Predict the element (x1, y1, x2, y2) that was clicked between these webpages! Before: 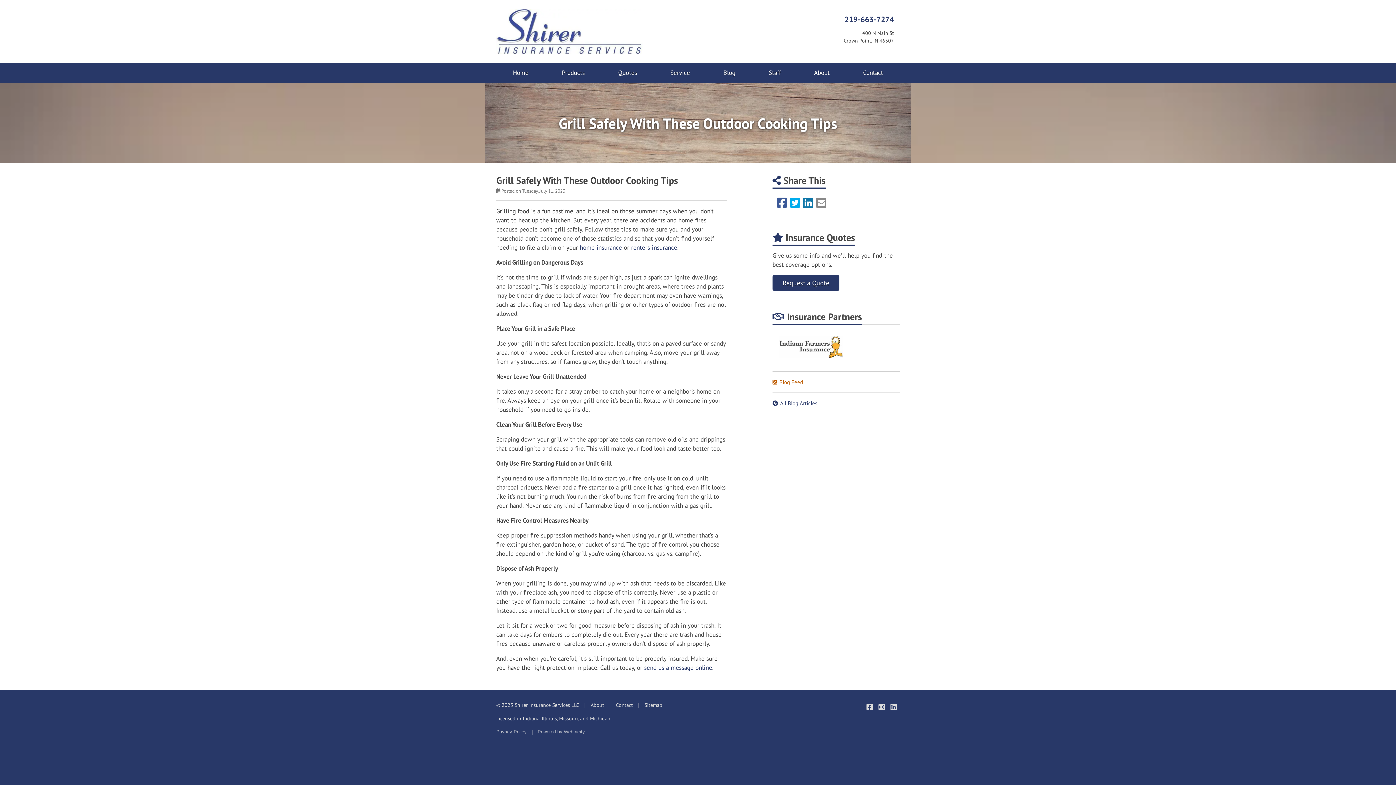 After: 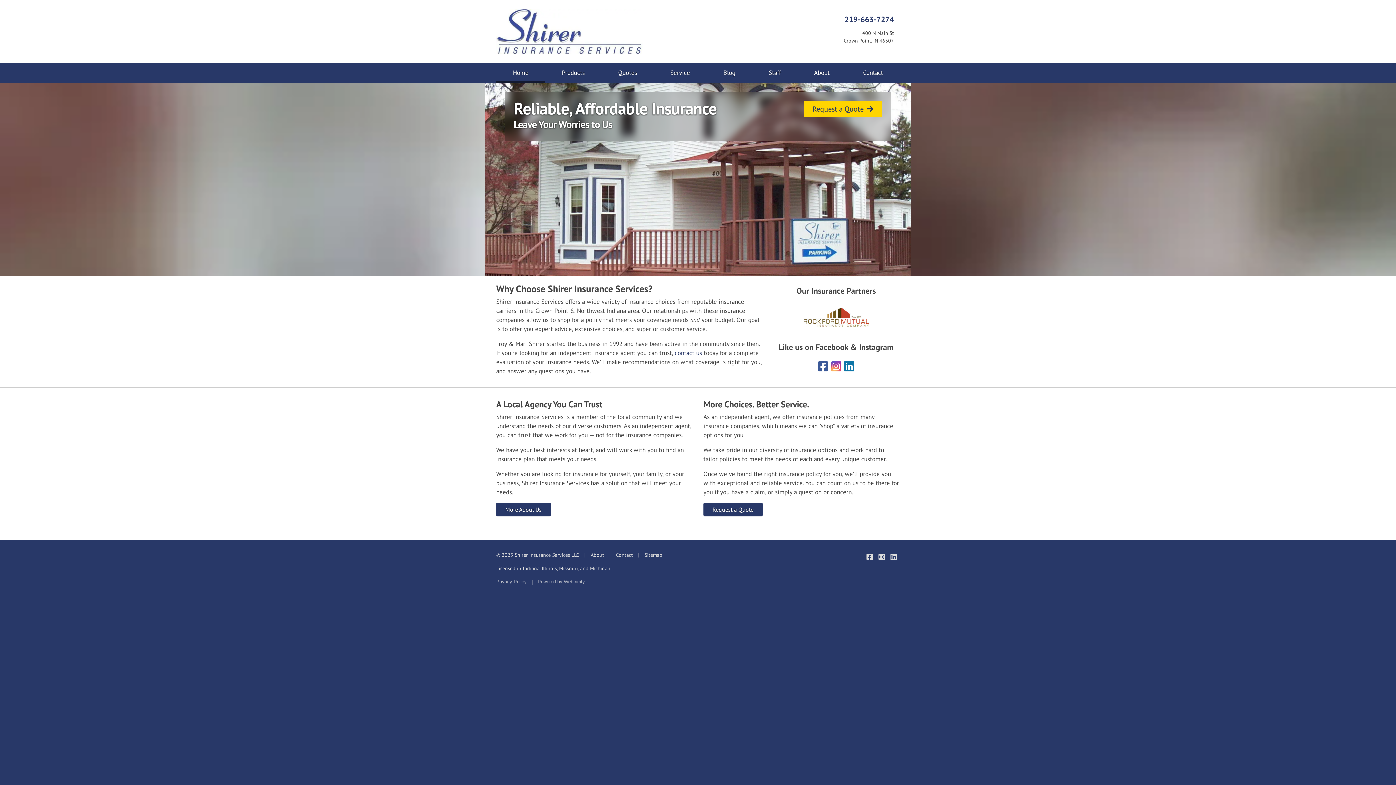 Action: label: © 2025 Shirer Insurance Services LLC bbox: (496, 701, 579, 709)